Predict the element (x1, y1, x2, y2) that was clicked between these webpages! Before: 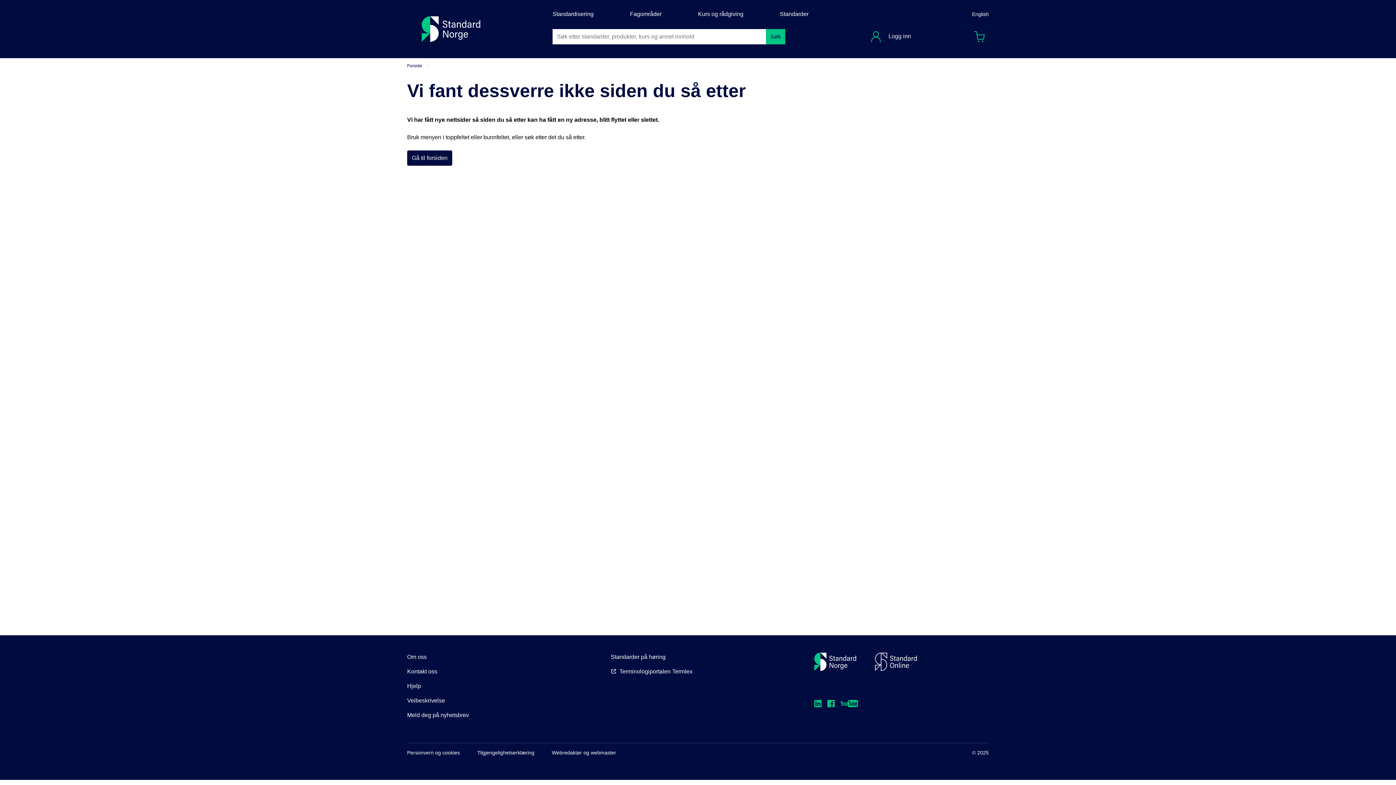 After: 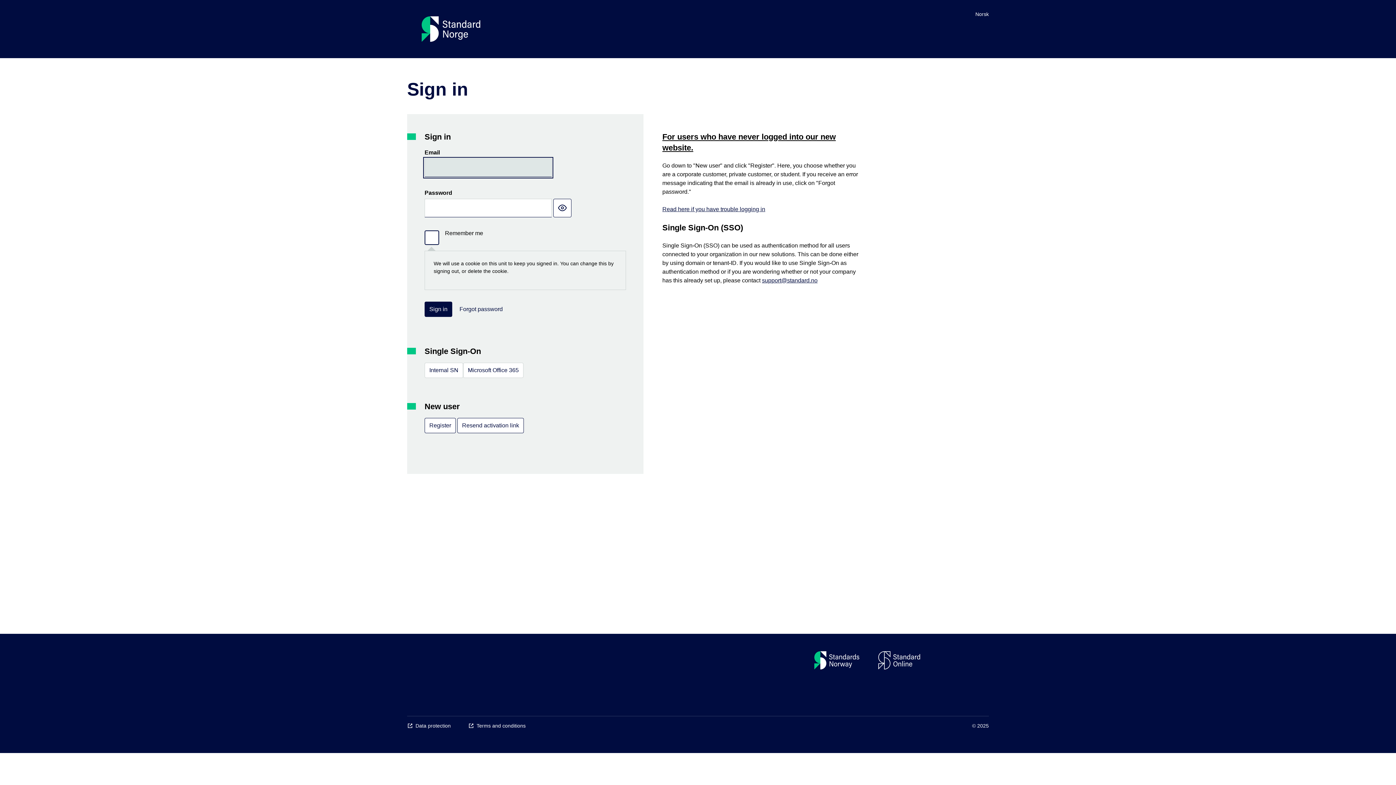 Action: label:  Logg inn bbox: (870, 31, 911, 42)